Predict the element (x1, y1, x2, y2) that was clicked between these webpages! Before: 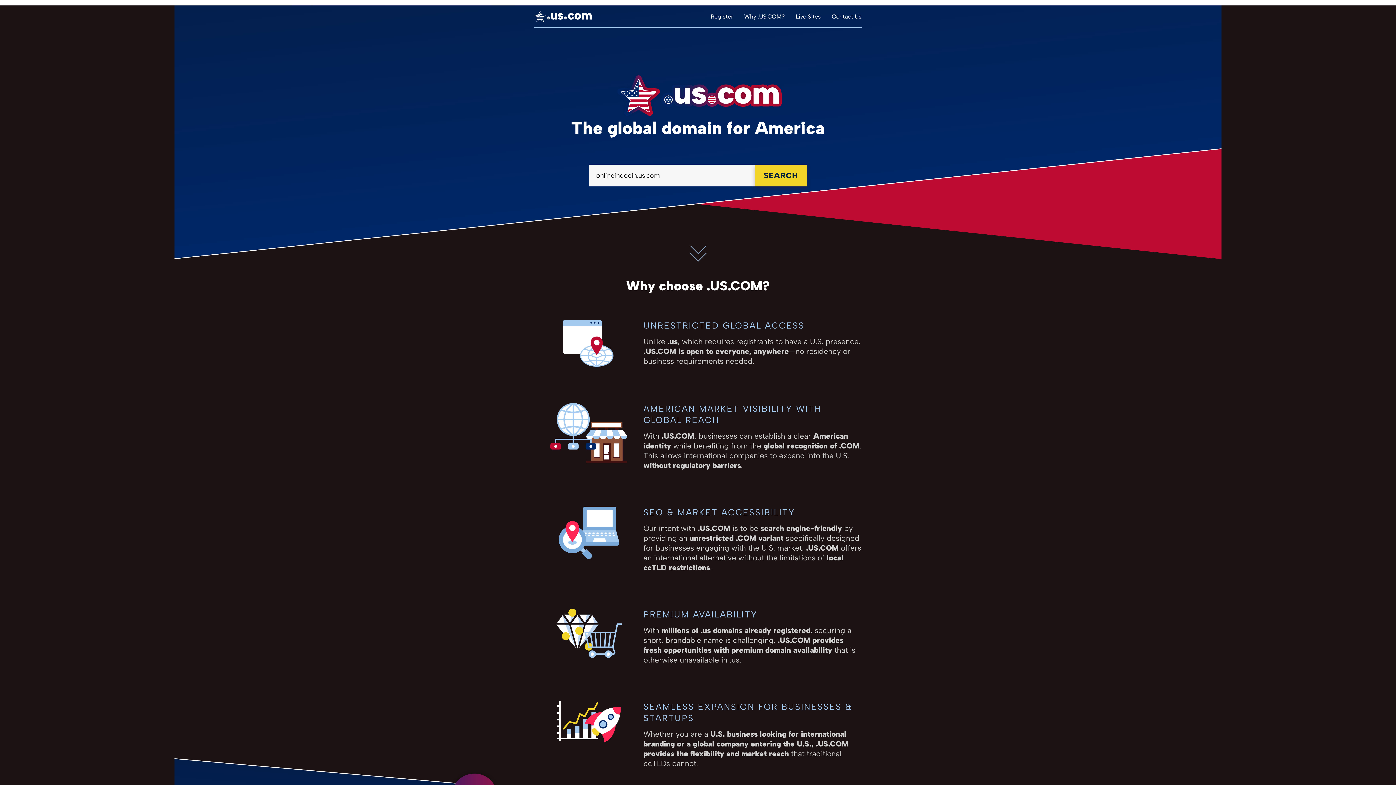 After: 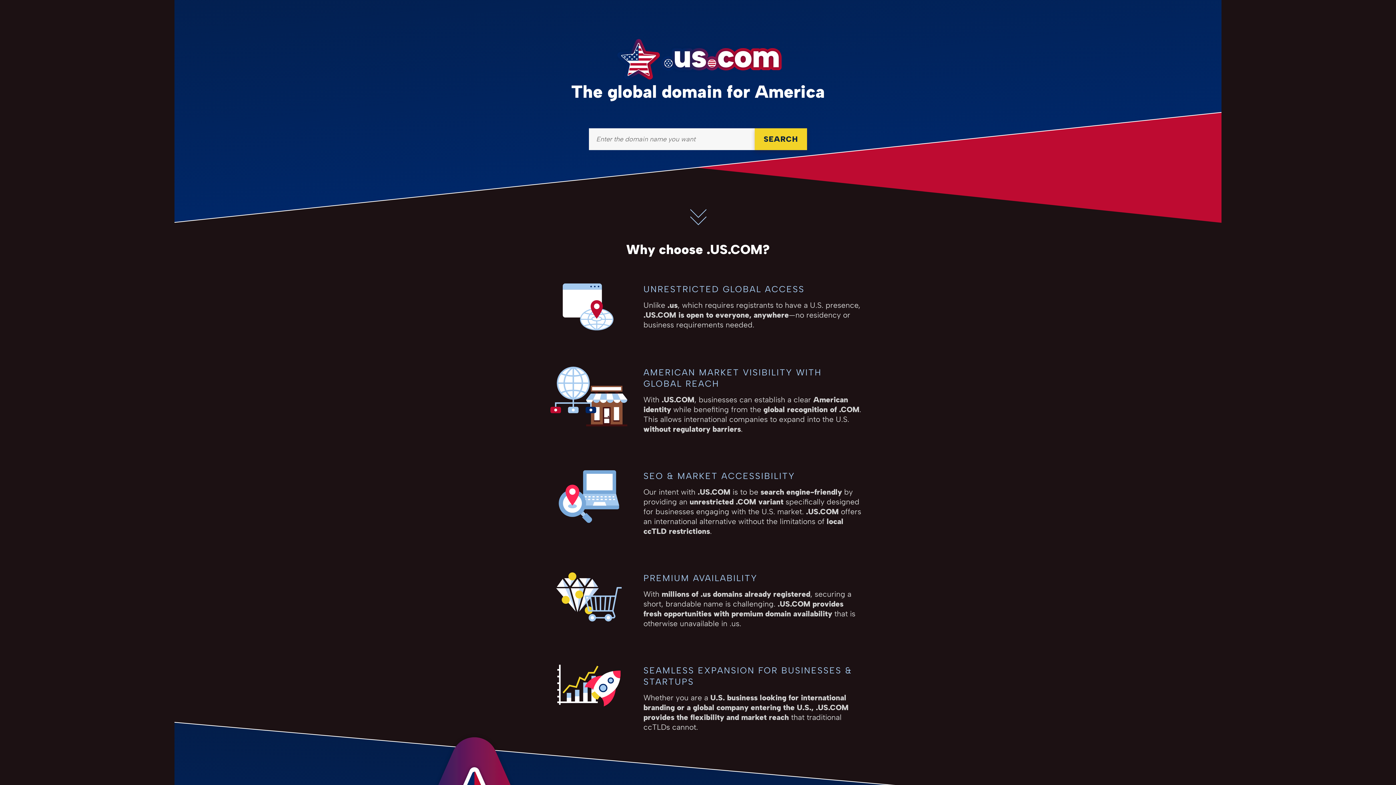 Action: bbox: (710, 12, 733, 19) label: Register